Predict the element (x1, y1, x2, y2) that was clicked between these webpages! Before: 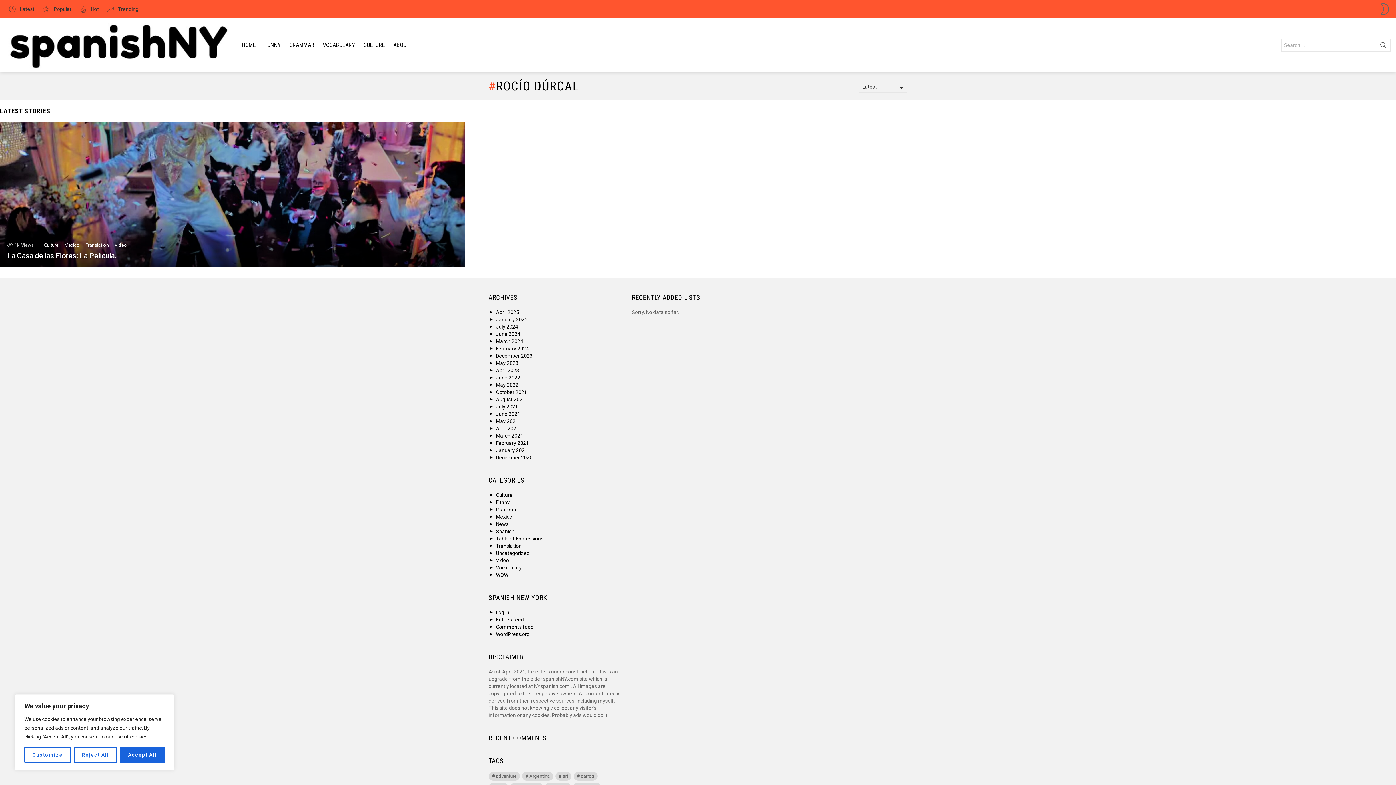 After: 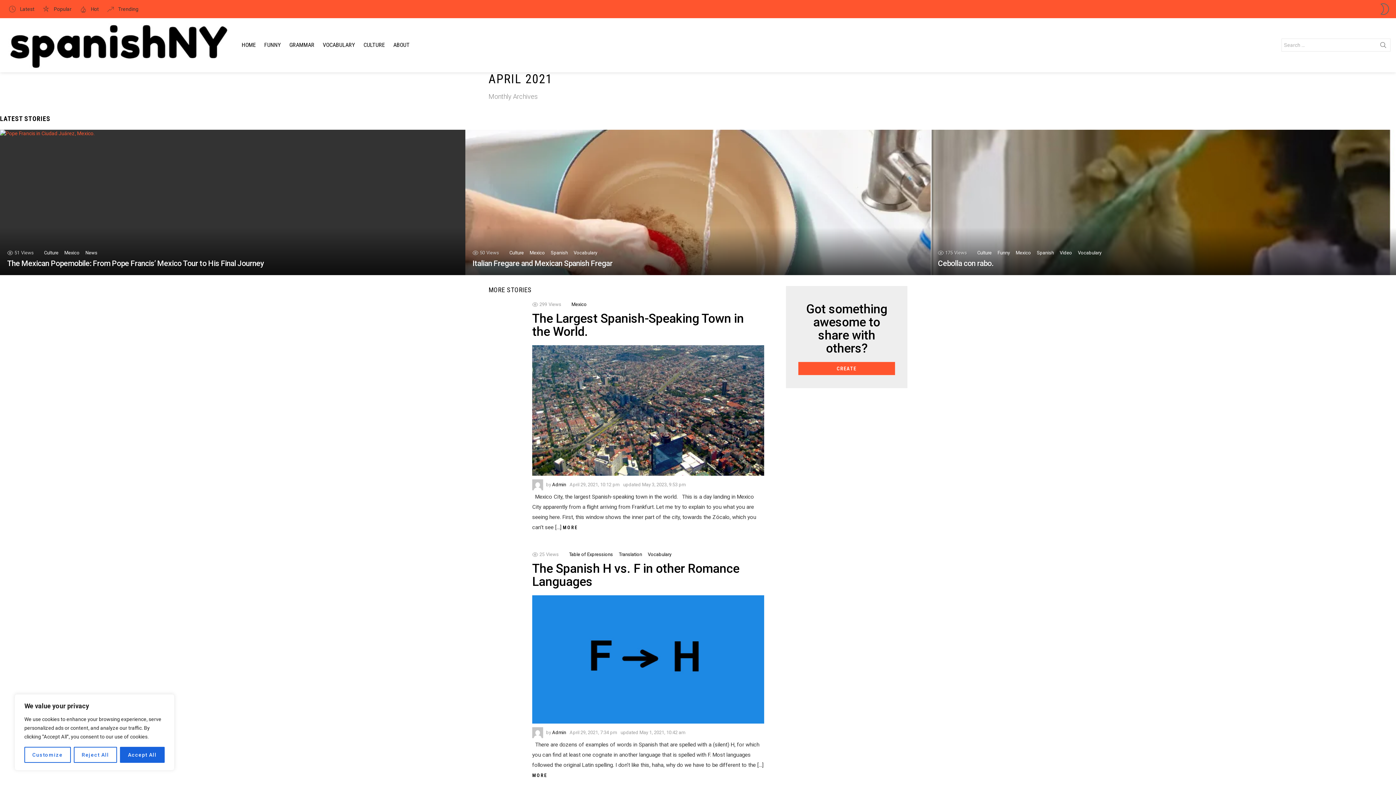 Action: label: April 2021 bbox: (488, 425, 621, 432)